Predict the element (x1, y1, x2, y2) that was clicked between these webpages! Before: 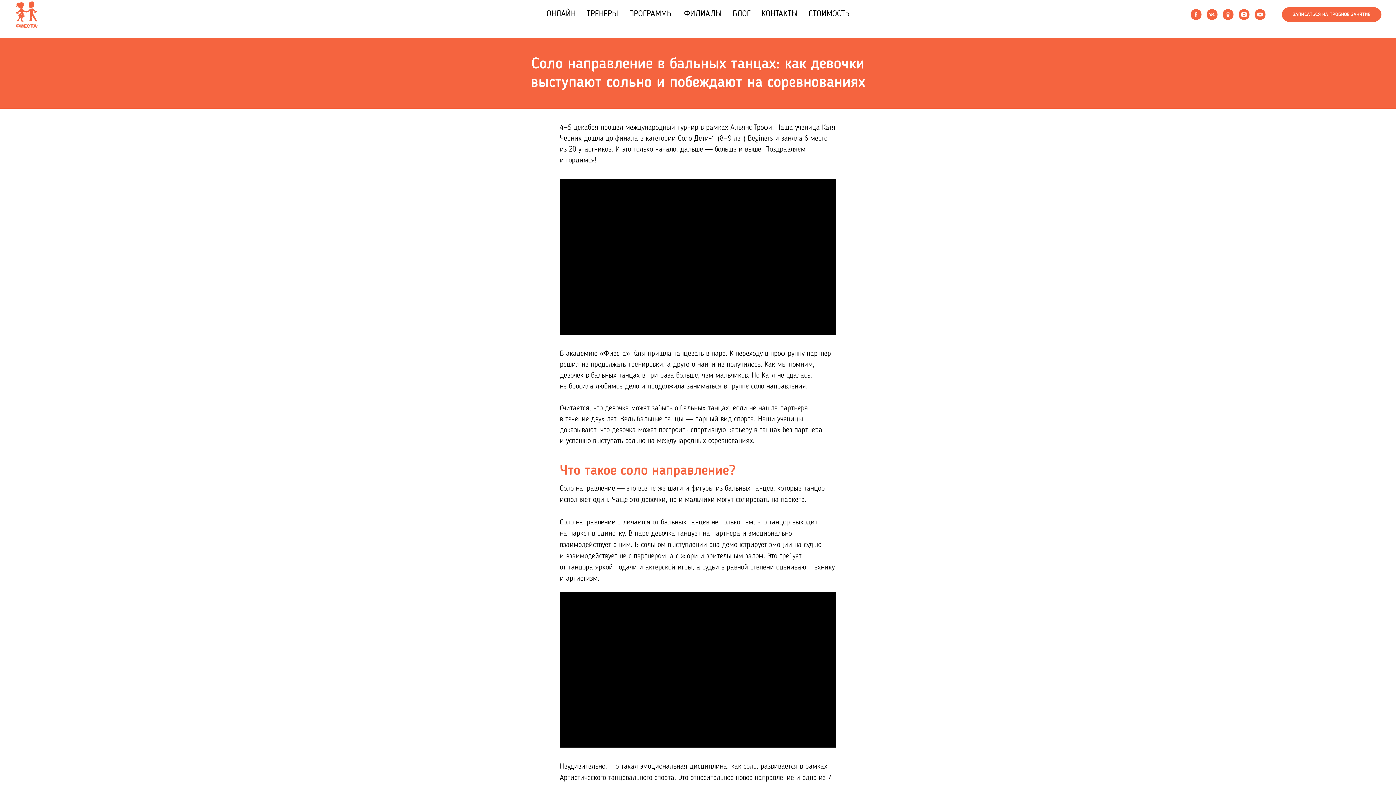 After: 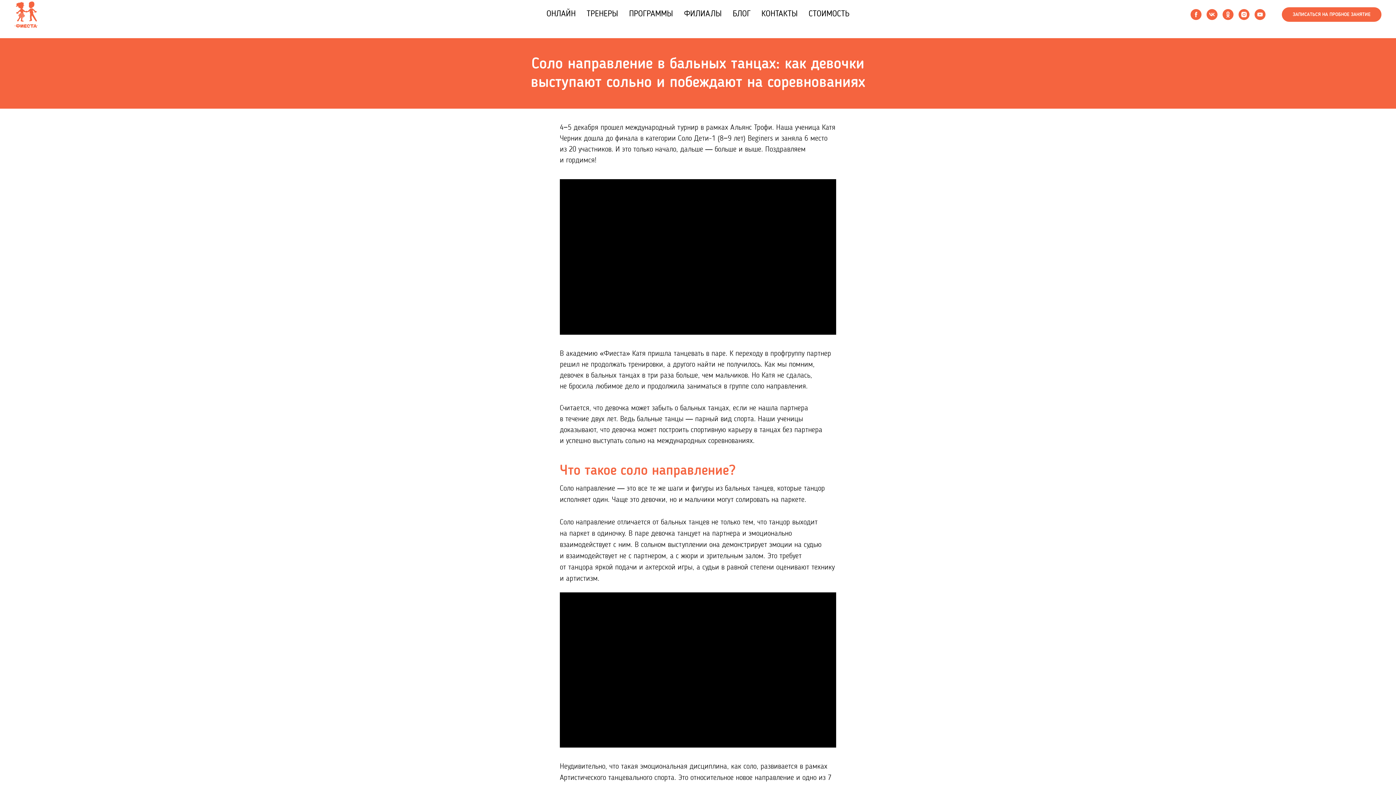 Action: bbox: (1238, 9, 1249, 20) label: instagram